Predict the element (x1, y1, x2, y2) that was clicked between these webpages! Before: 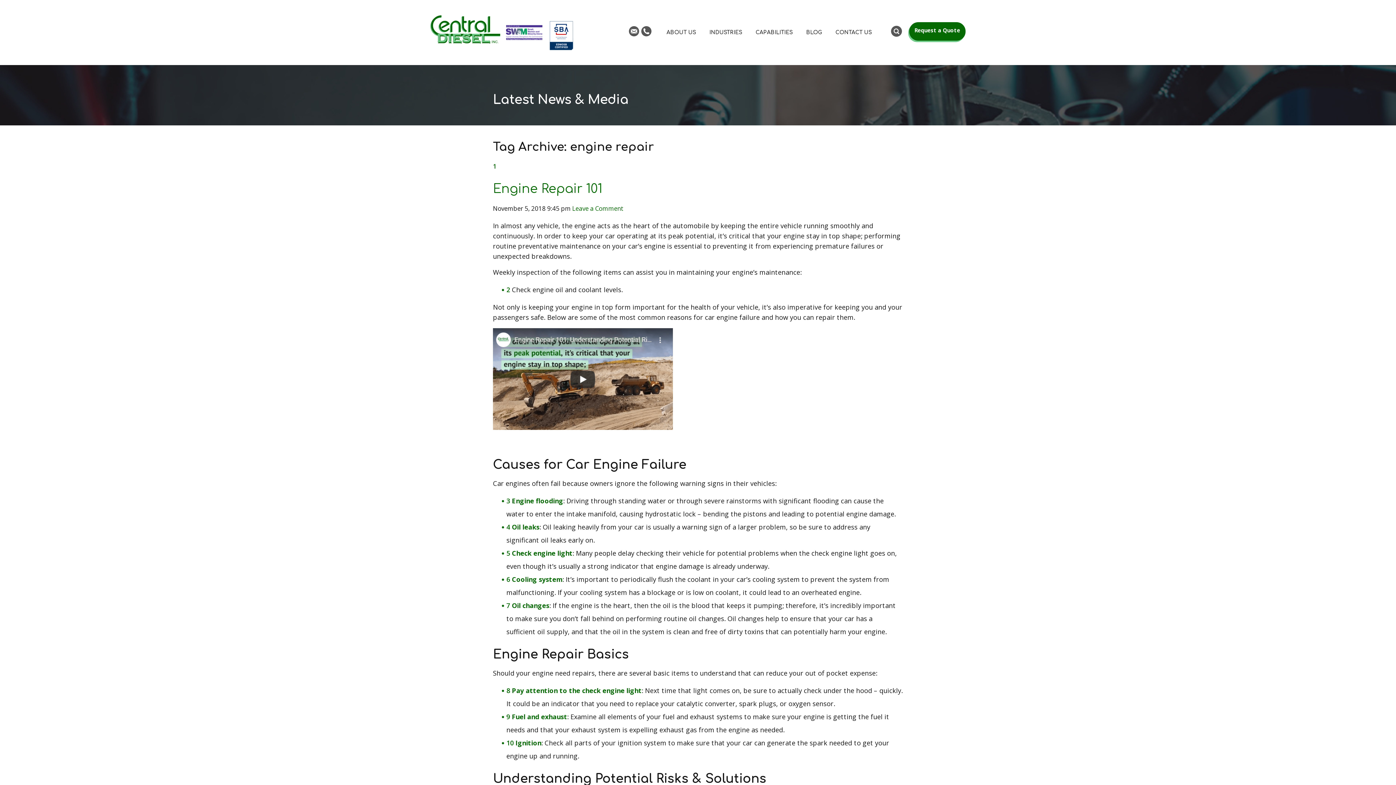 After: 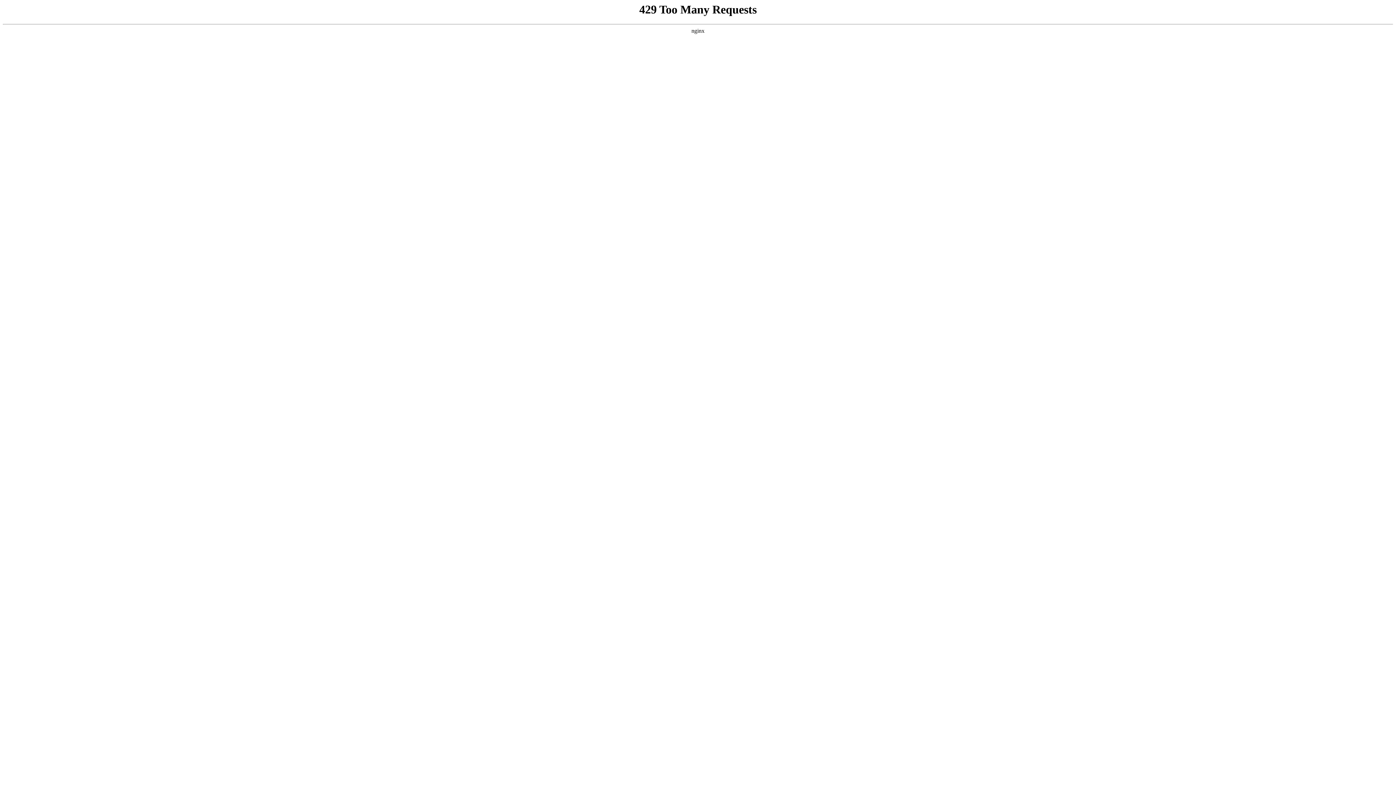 Action: label: Leave a Comment bbox: (572, 204, 623, 212)